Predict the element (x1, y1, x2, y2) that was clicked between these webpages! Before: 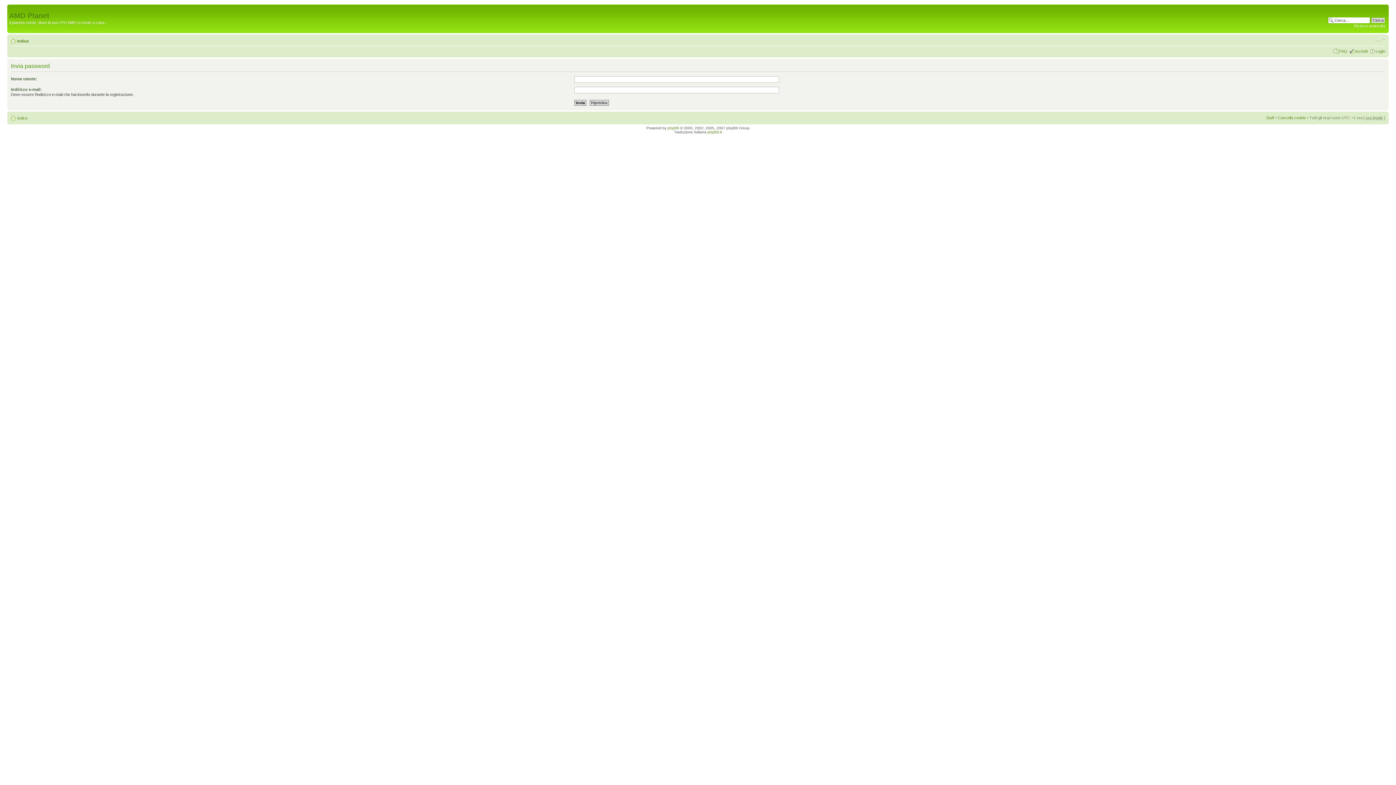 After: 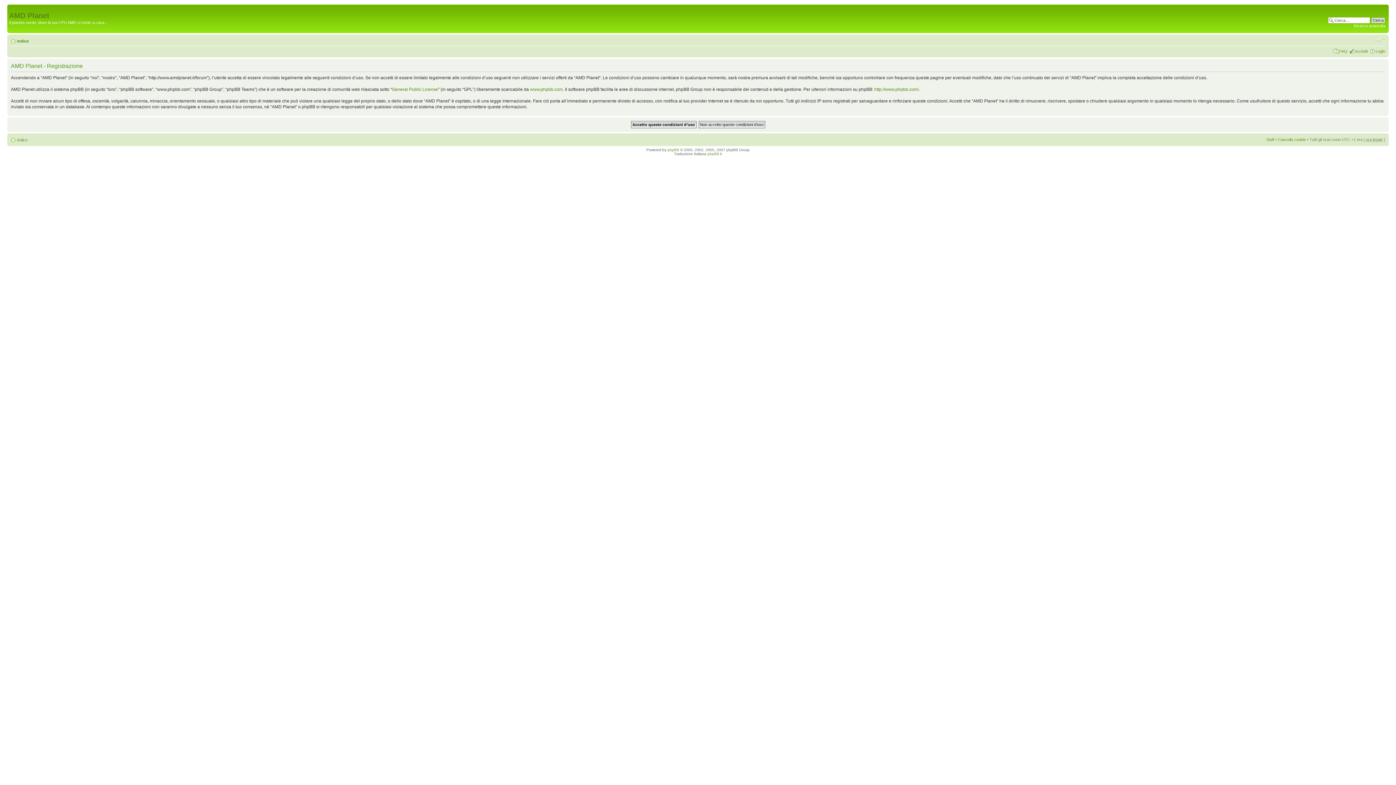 Action: label: Iscriviti bbox: (1355, 48, 1368, 53)